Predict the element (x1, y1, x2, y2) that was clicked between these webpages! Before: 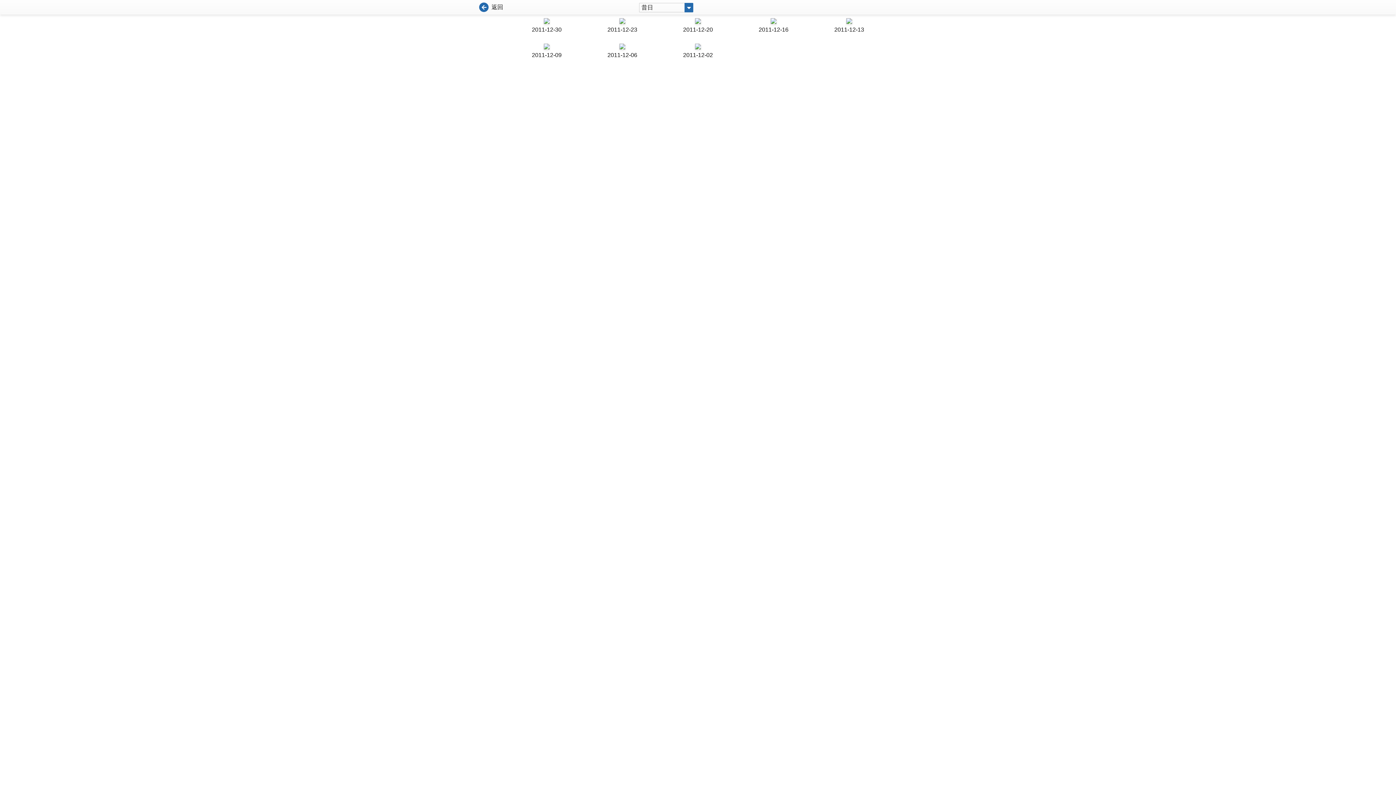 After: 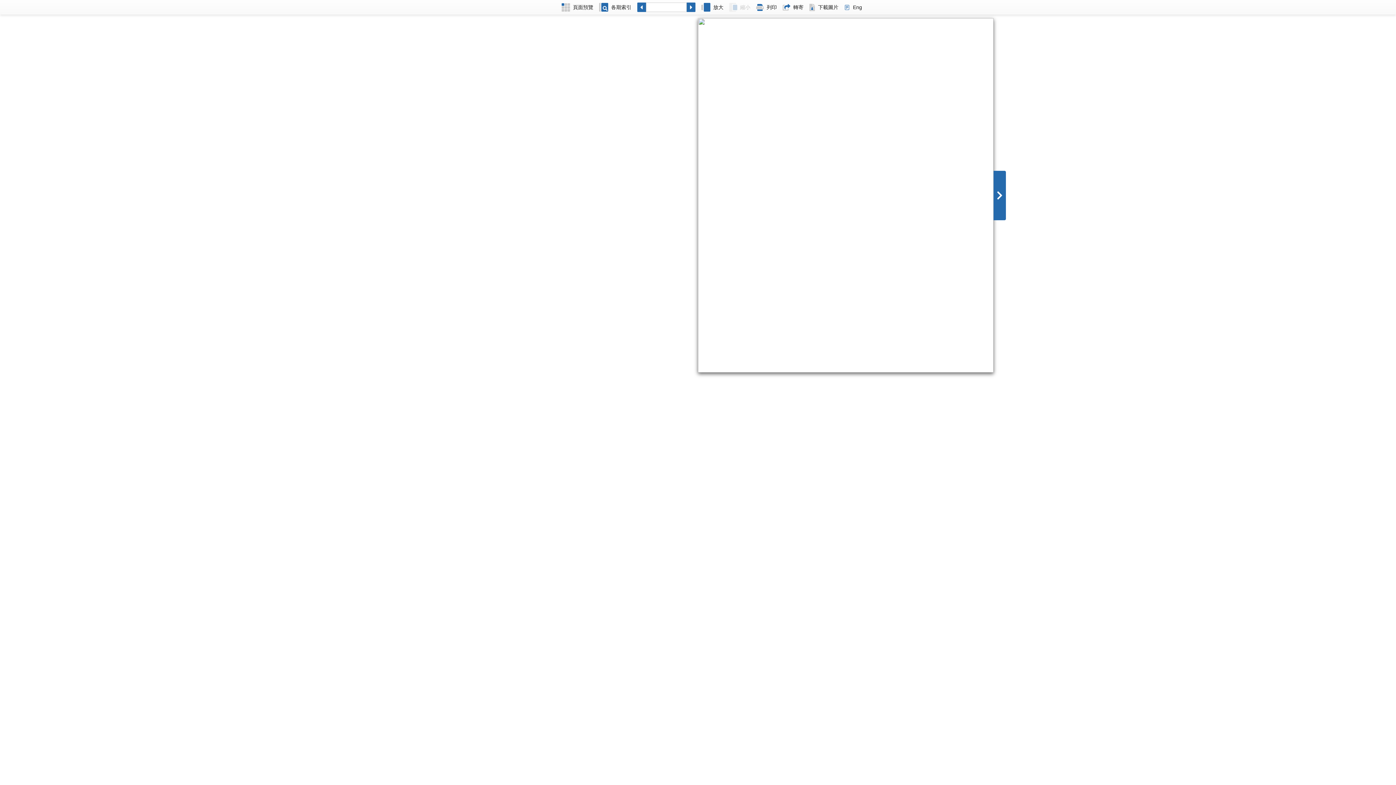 Action: bbox: (588, 43, 656, 59) label: 2011-12-06